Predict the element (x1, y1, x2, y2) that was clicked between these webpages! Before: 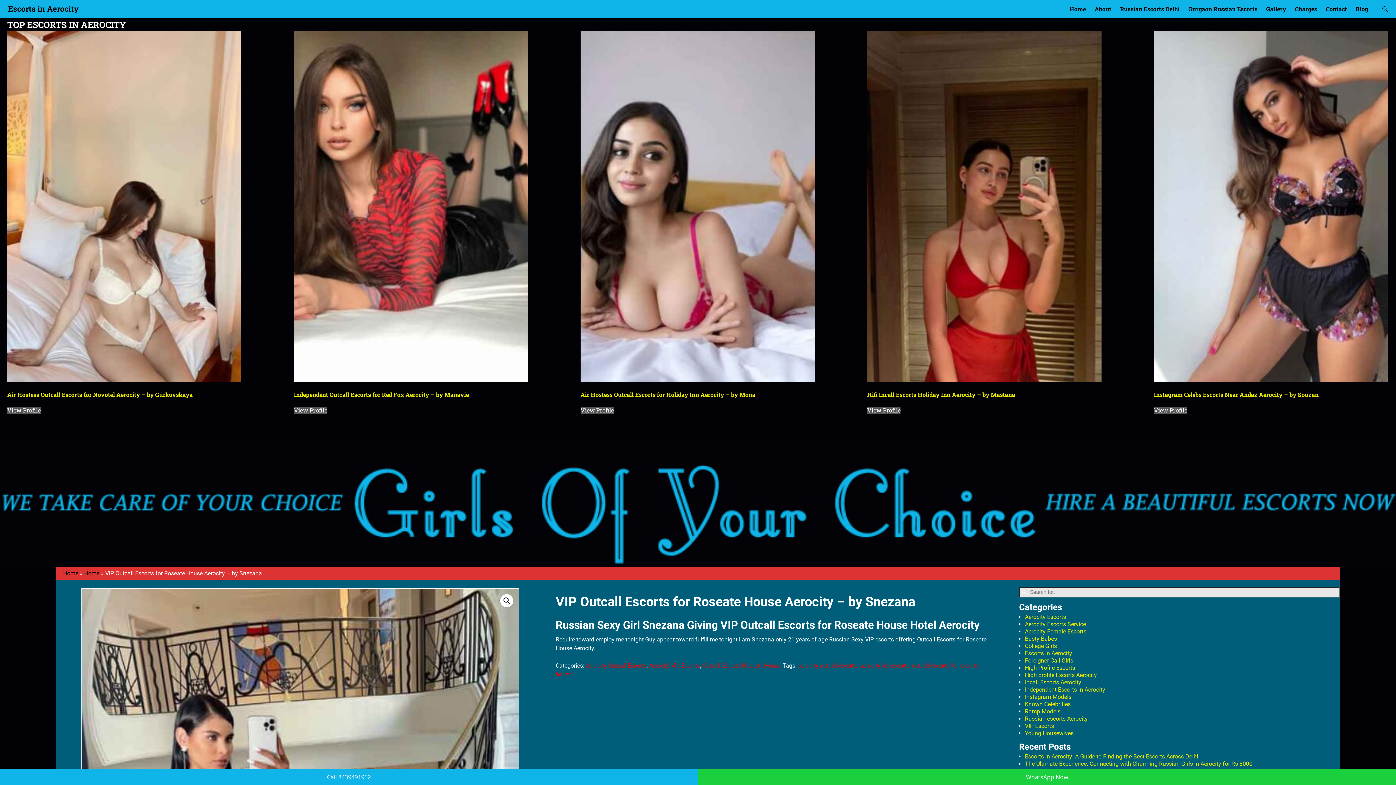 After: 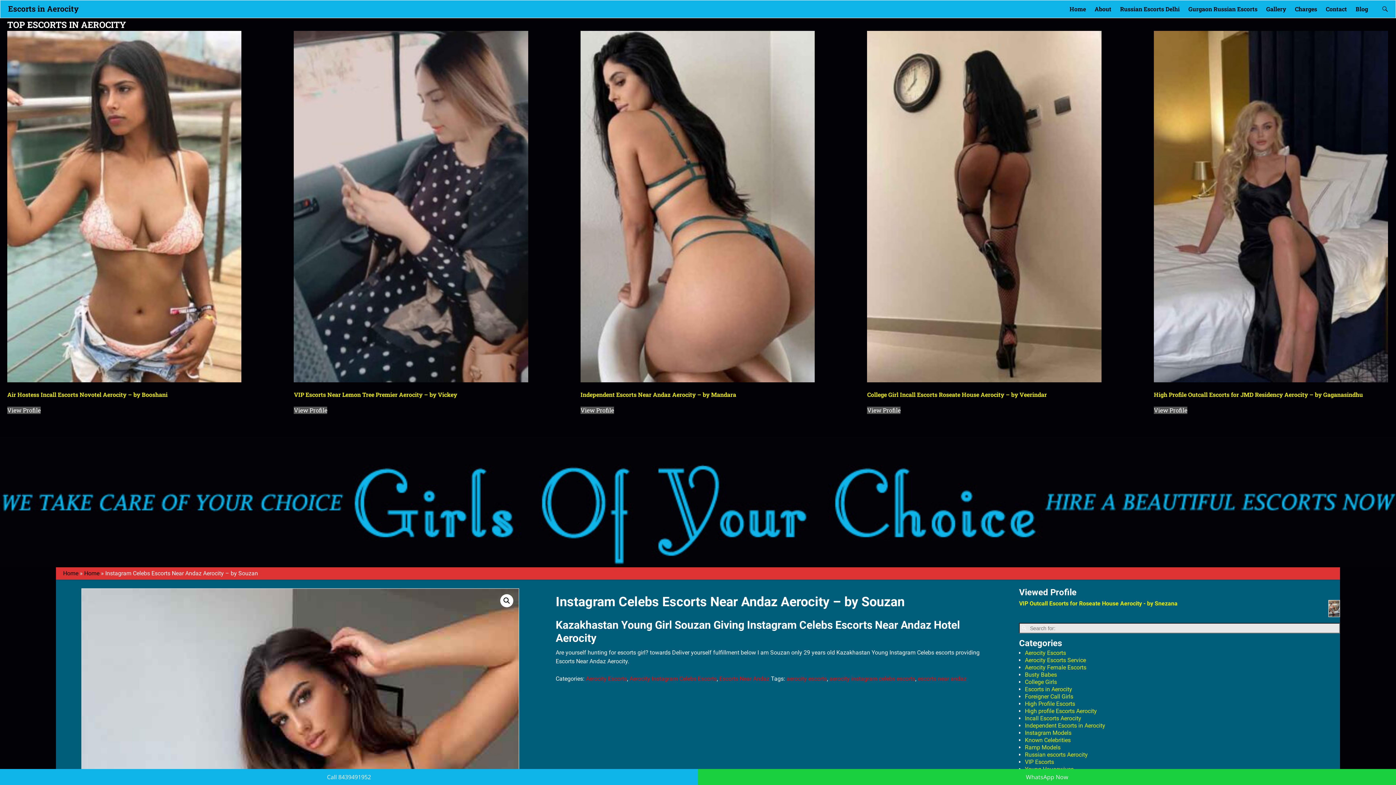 Action: label: Instagram Celebs Escorts Near Andaz Aerocity – by Souzan bbox: (1154, 31, 1388, 400)